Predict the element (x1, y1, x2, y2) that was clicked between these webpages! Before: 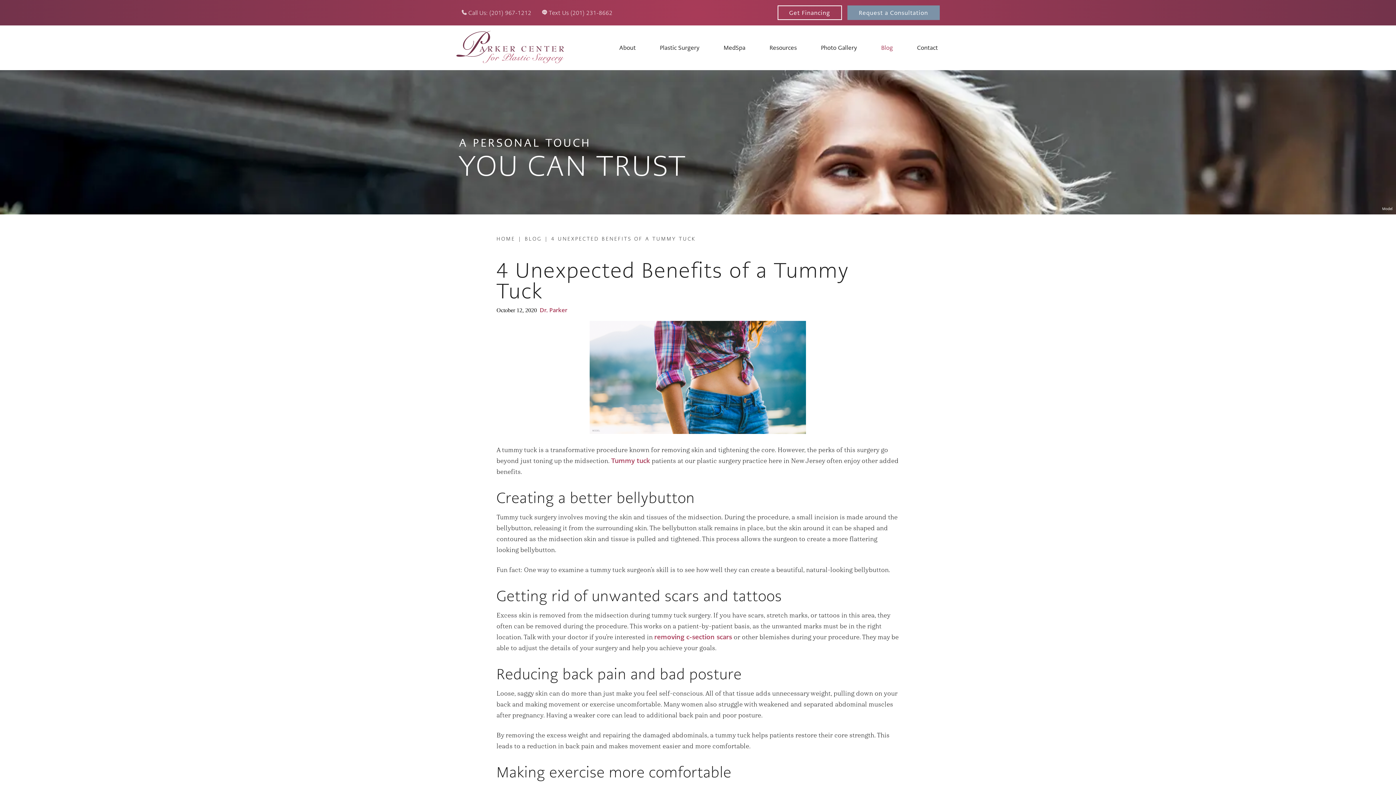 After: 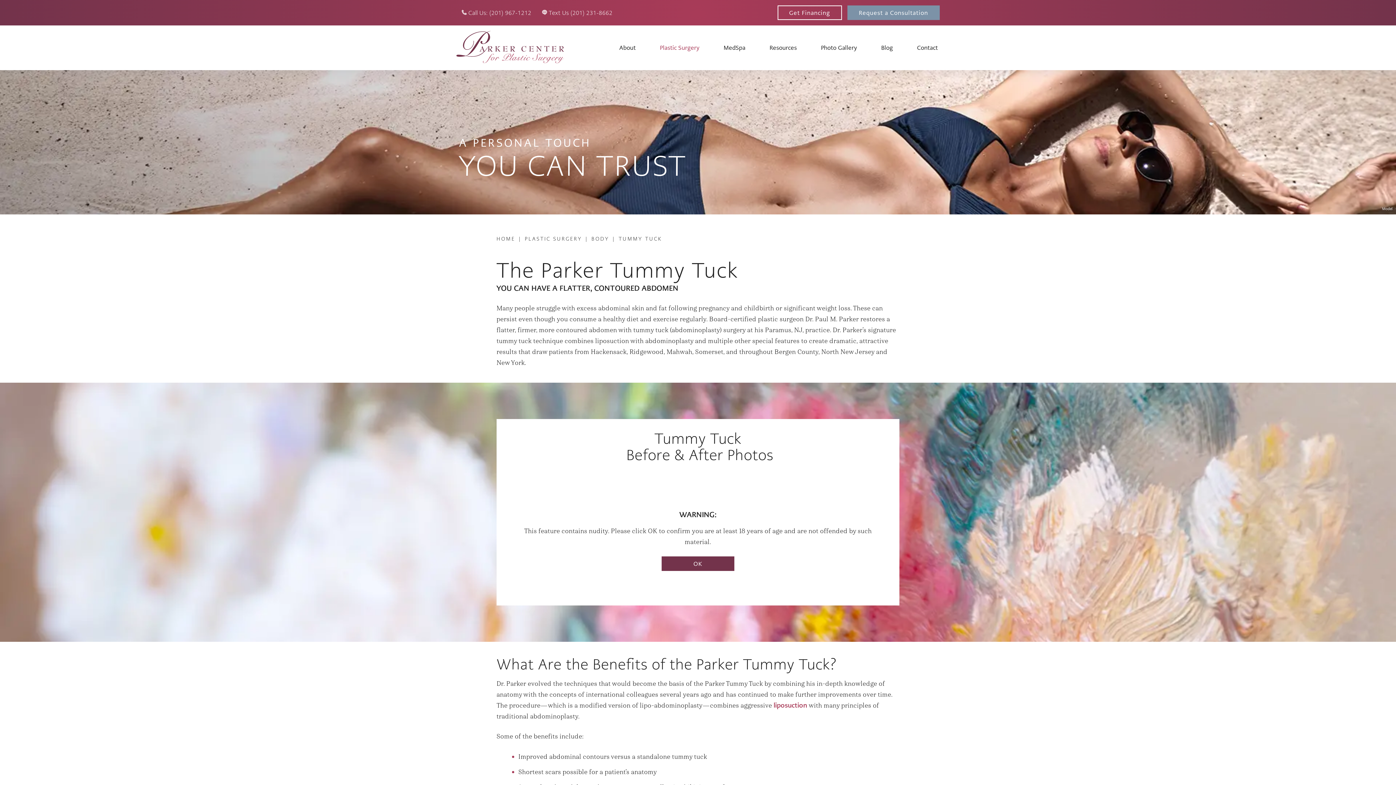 Action: label: Tummy tuck bbox: (611, 456, 650, 465)